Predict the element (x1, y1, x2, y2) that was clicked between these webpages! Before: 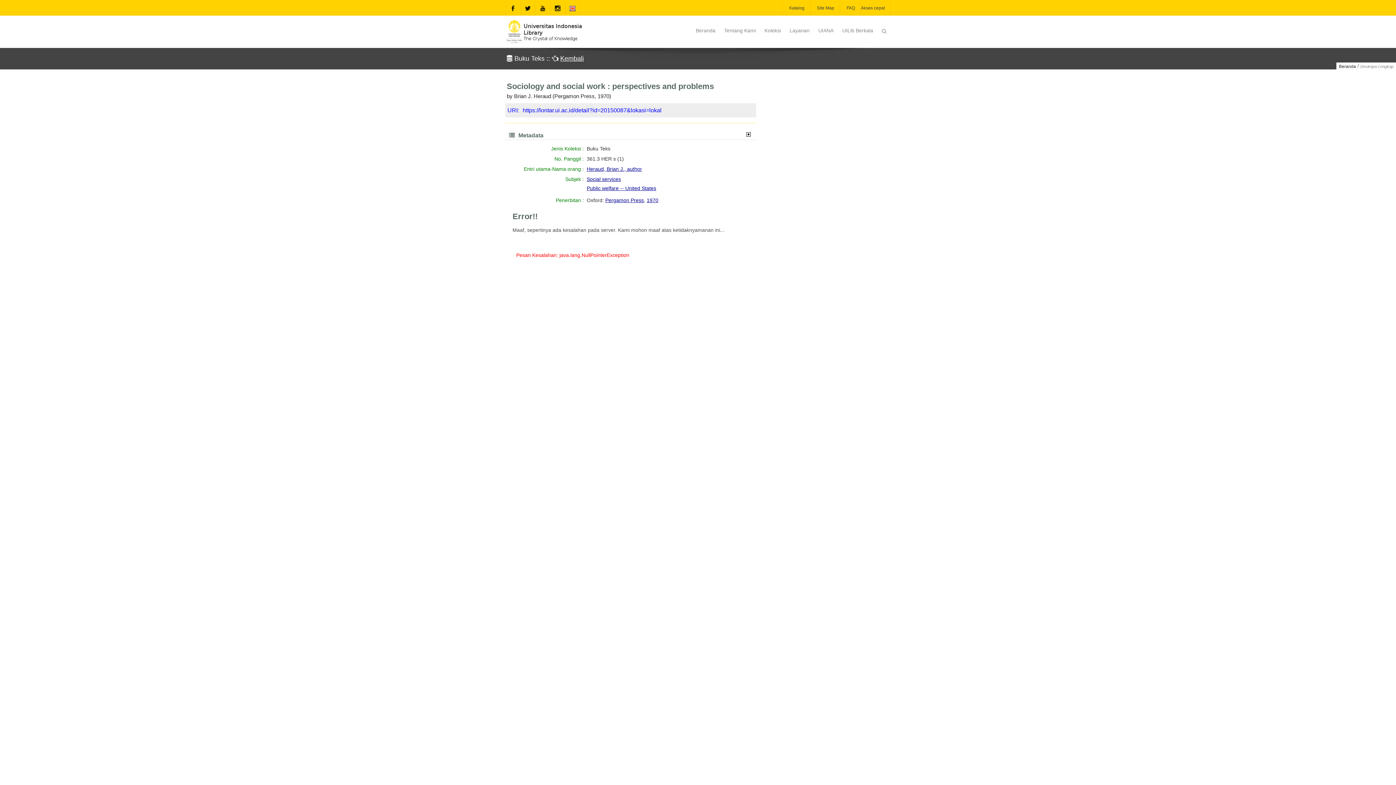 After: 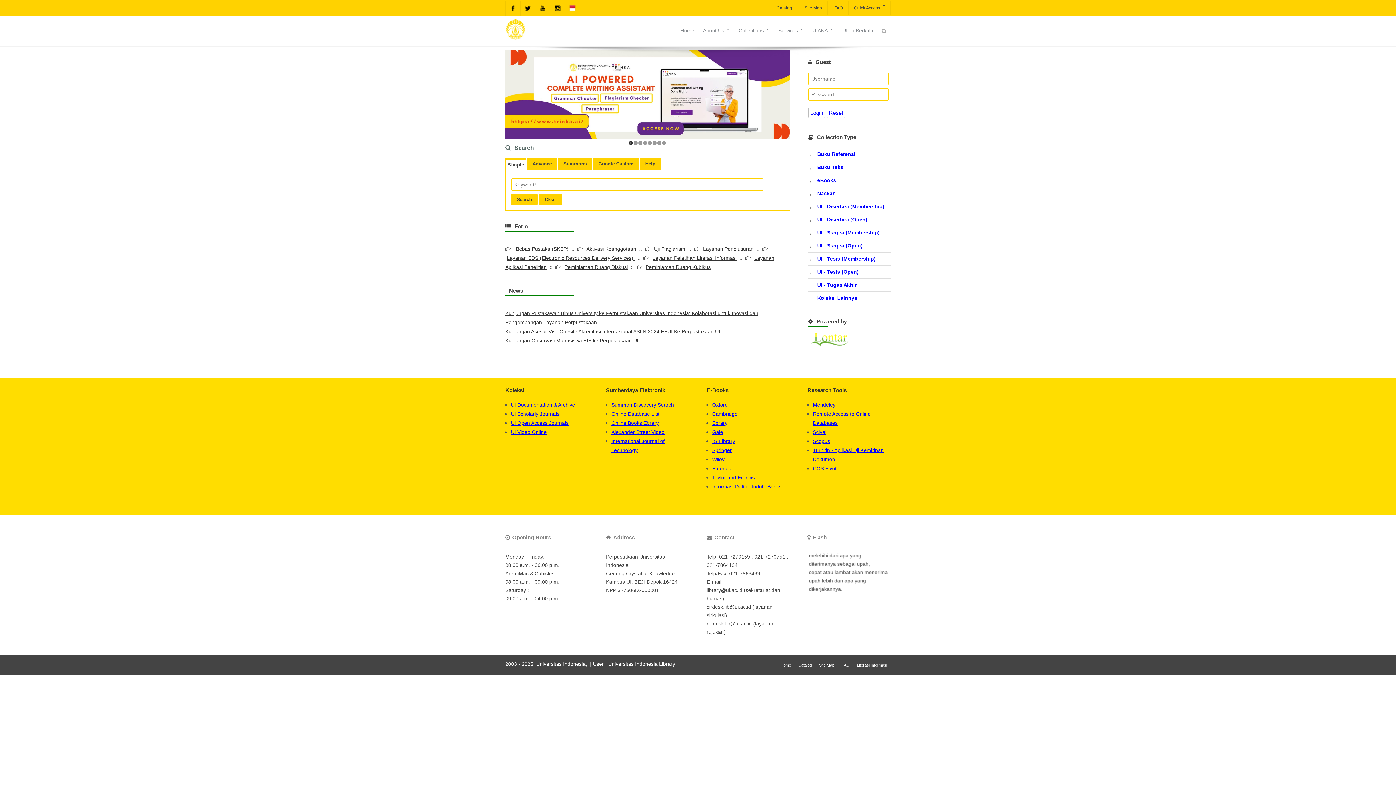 Action: bbox: (565, 1, 580, 15)